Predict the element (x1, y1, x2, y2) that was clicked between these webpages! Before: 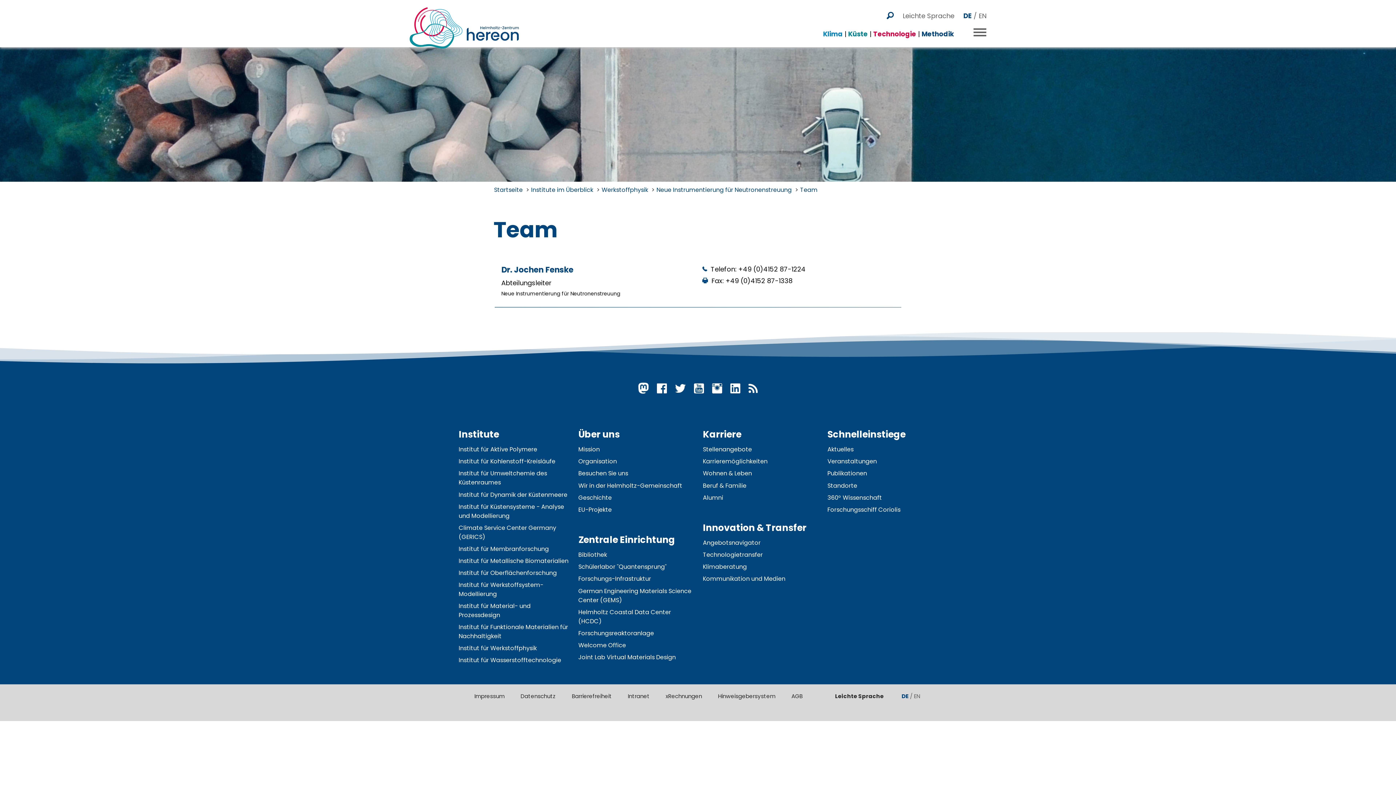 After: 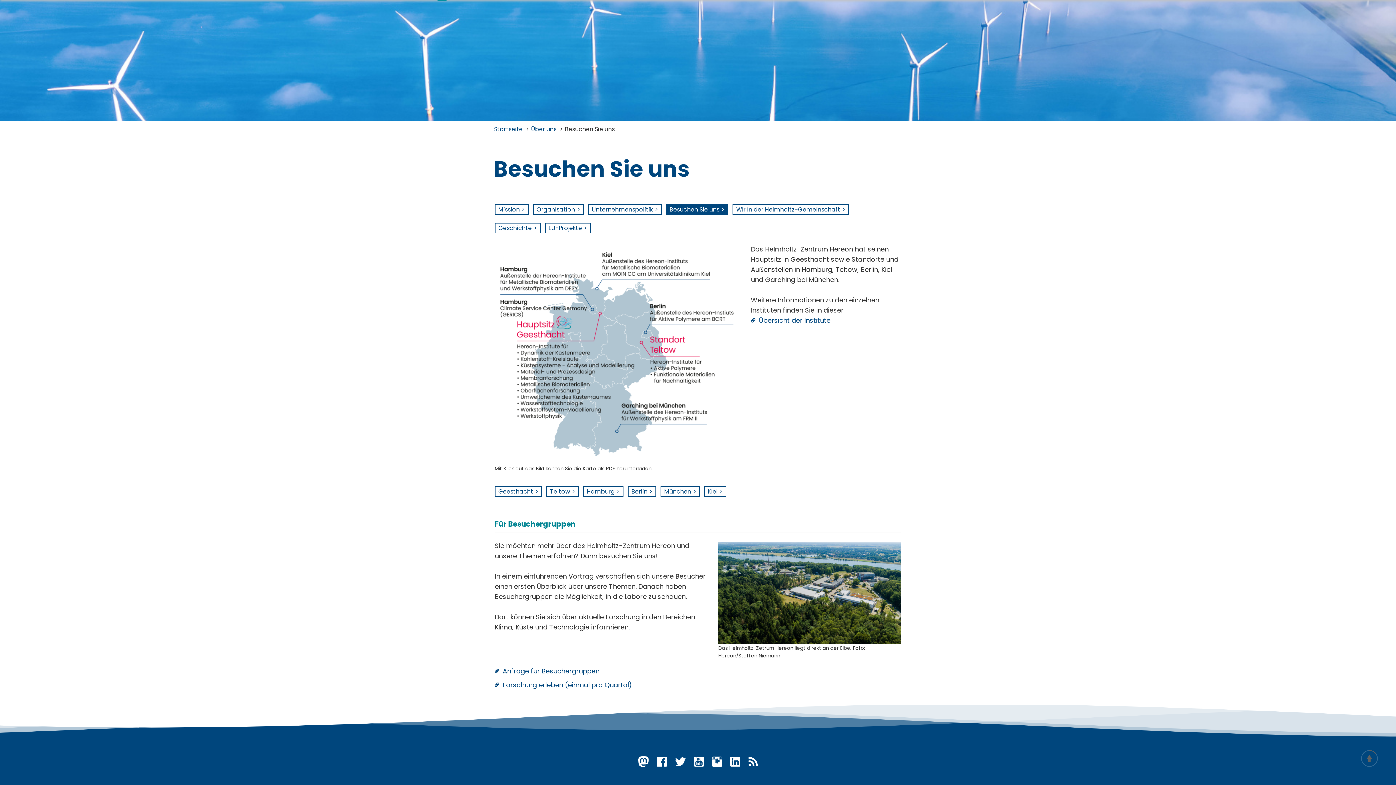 Action: bbox: (827, 481, 857, 490) label: Standorte